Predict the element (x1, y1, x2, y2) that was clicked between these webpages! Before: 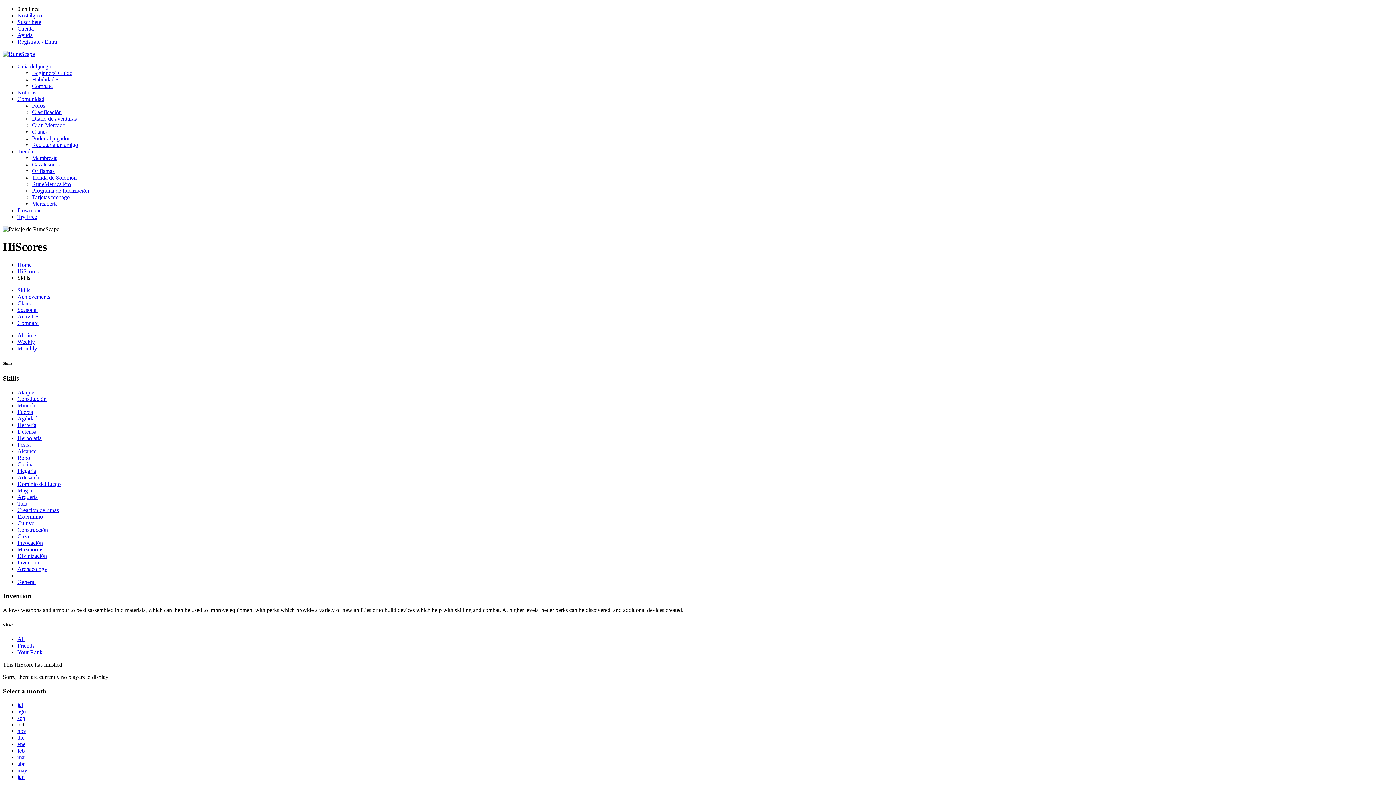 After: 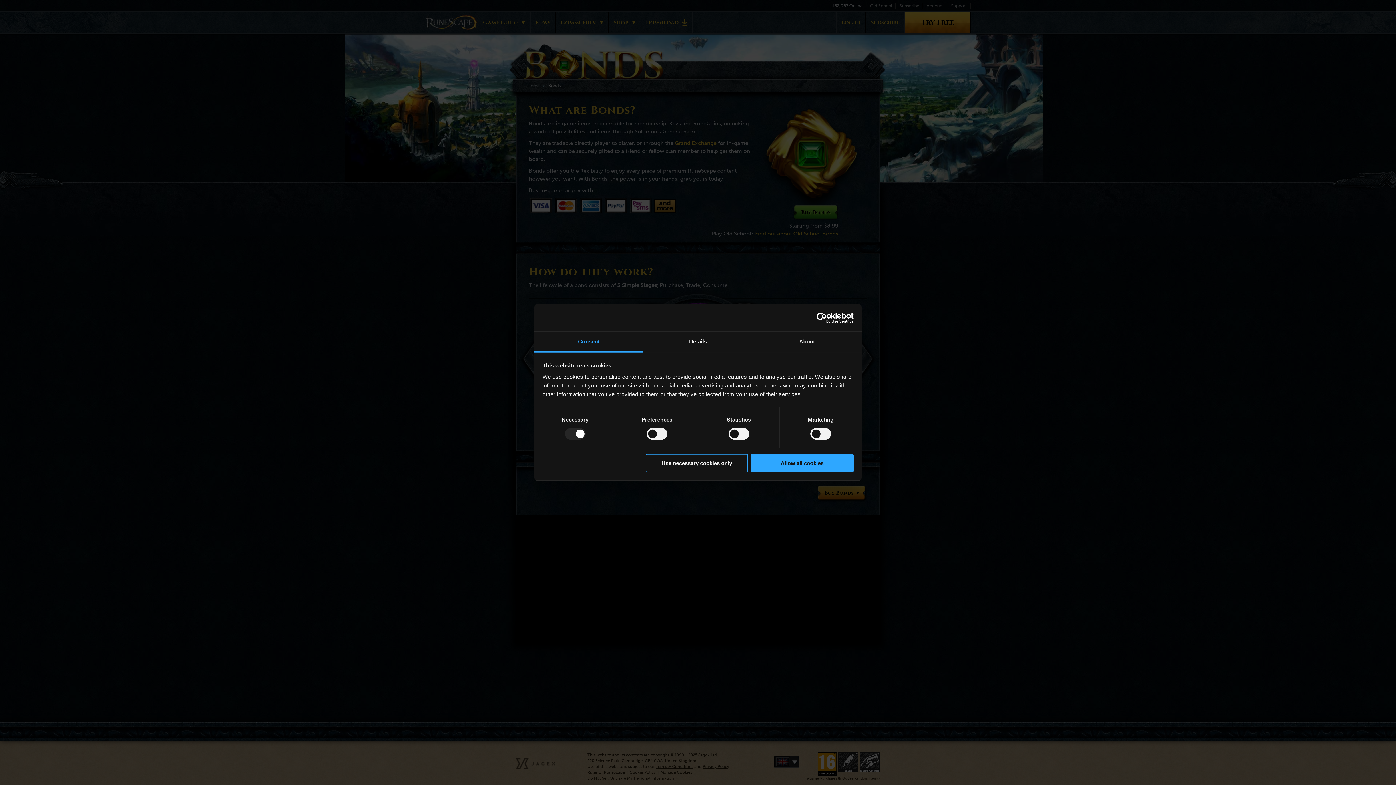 Action: label: Oriflamas bbox: (32, 168, 54, 174)